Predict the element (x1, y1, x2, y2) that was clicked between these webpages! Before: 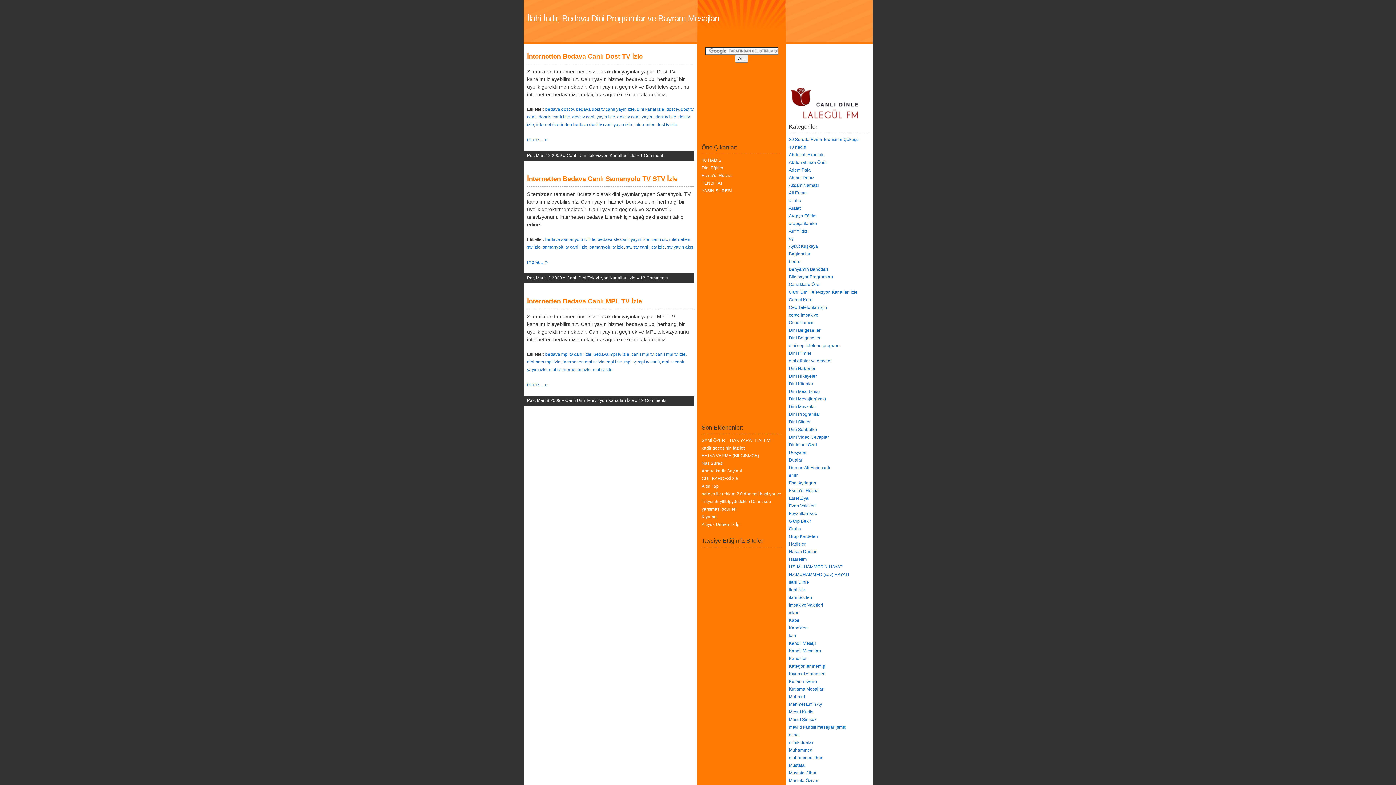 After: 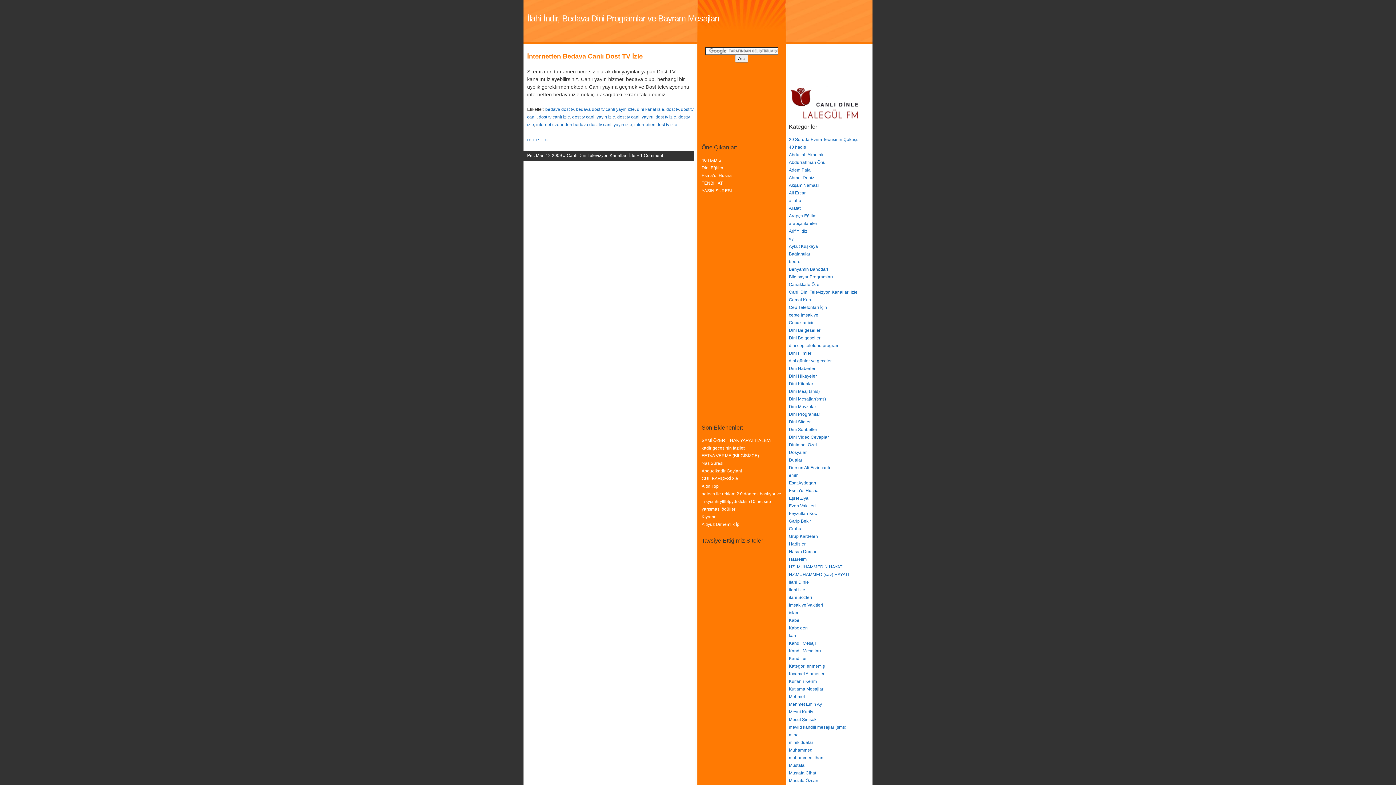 Action: bbox: (576, 106, 634, 112) label: bedava dost tv canlı yayın izle